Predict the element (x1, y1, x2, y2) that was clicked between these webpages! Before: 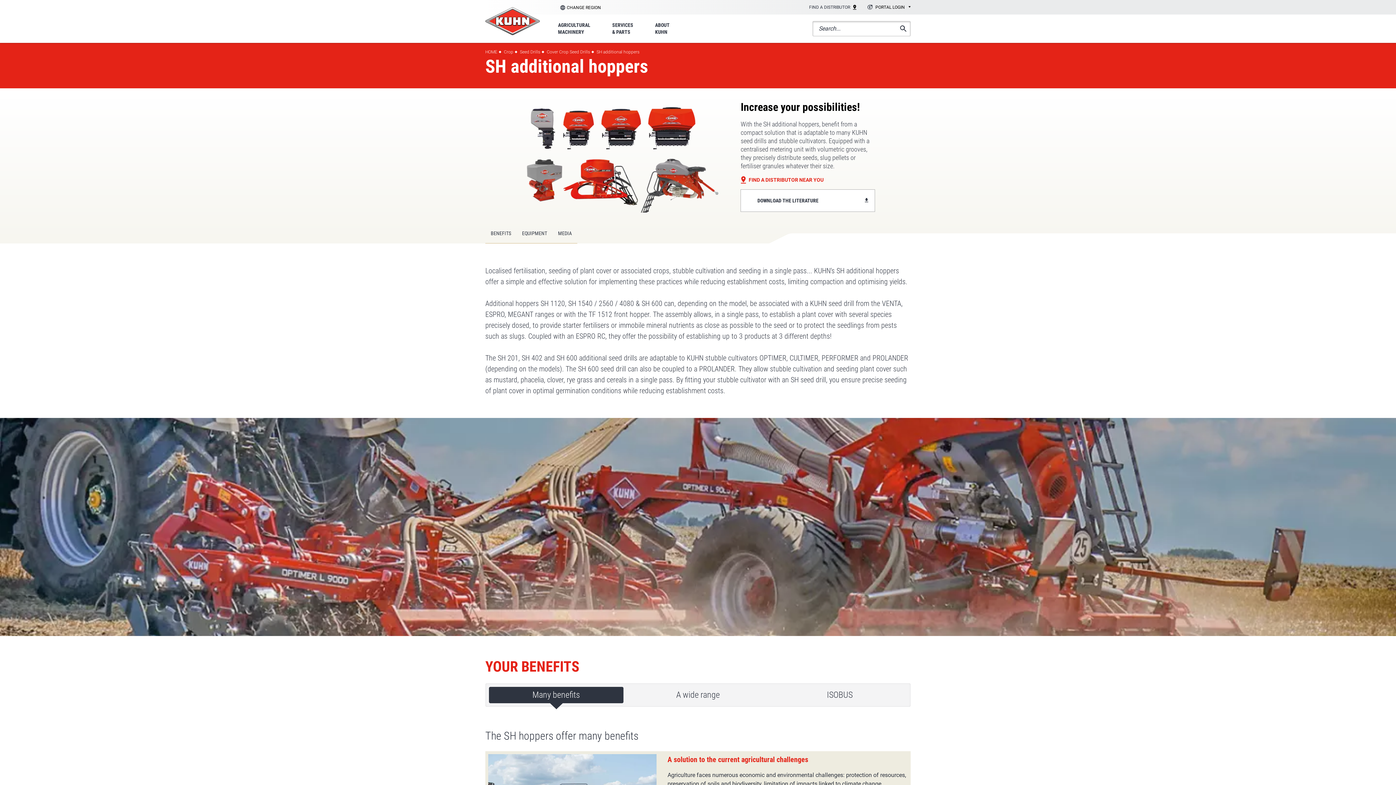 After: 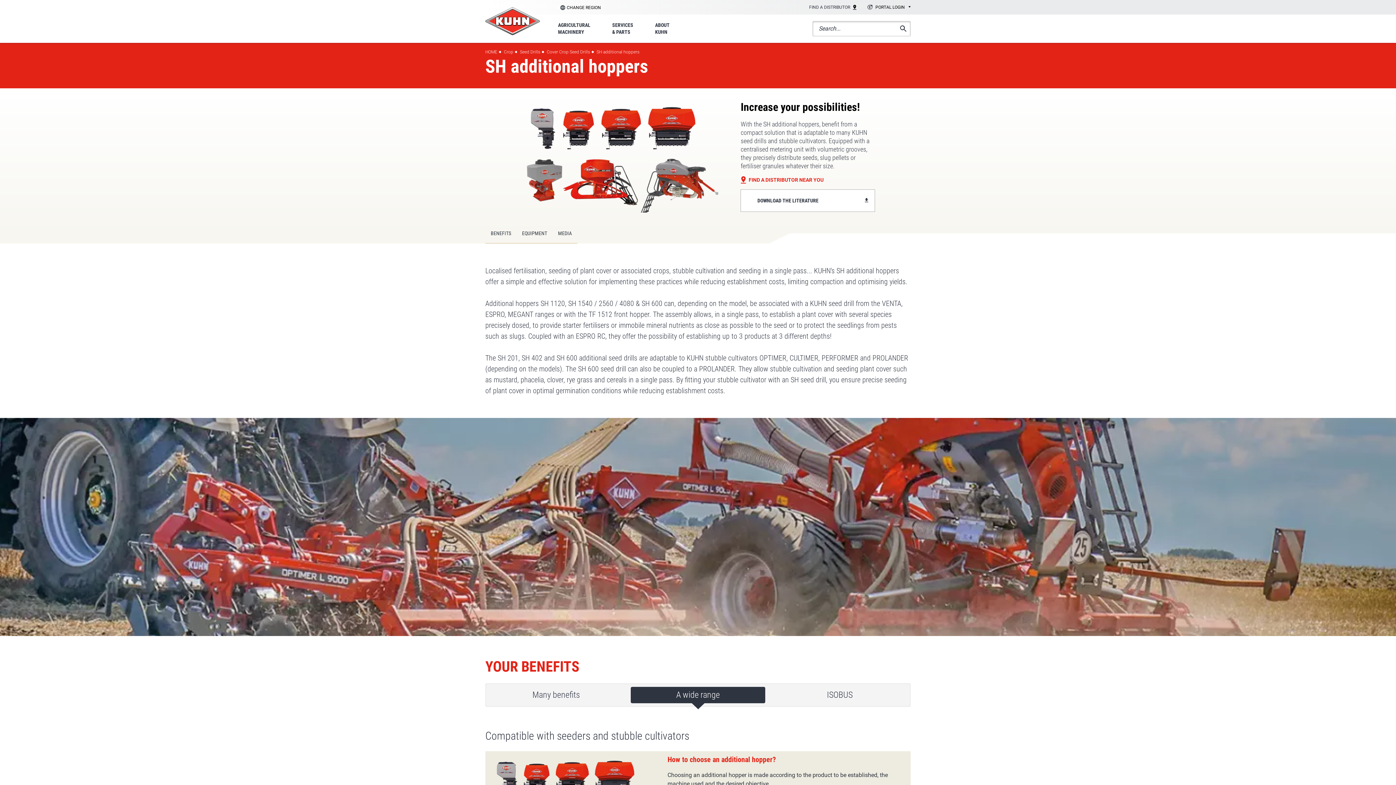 Action: bbox: (630, 687, 765, 703) label: A wide range